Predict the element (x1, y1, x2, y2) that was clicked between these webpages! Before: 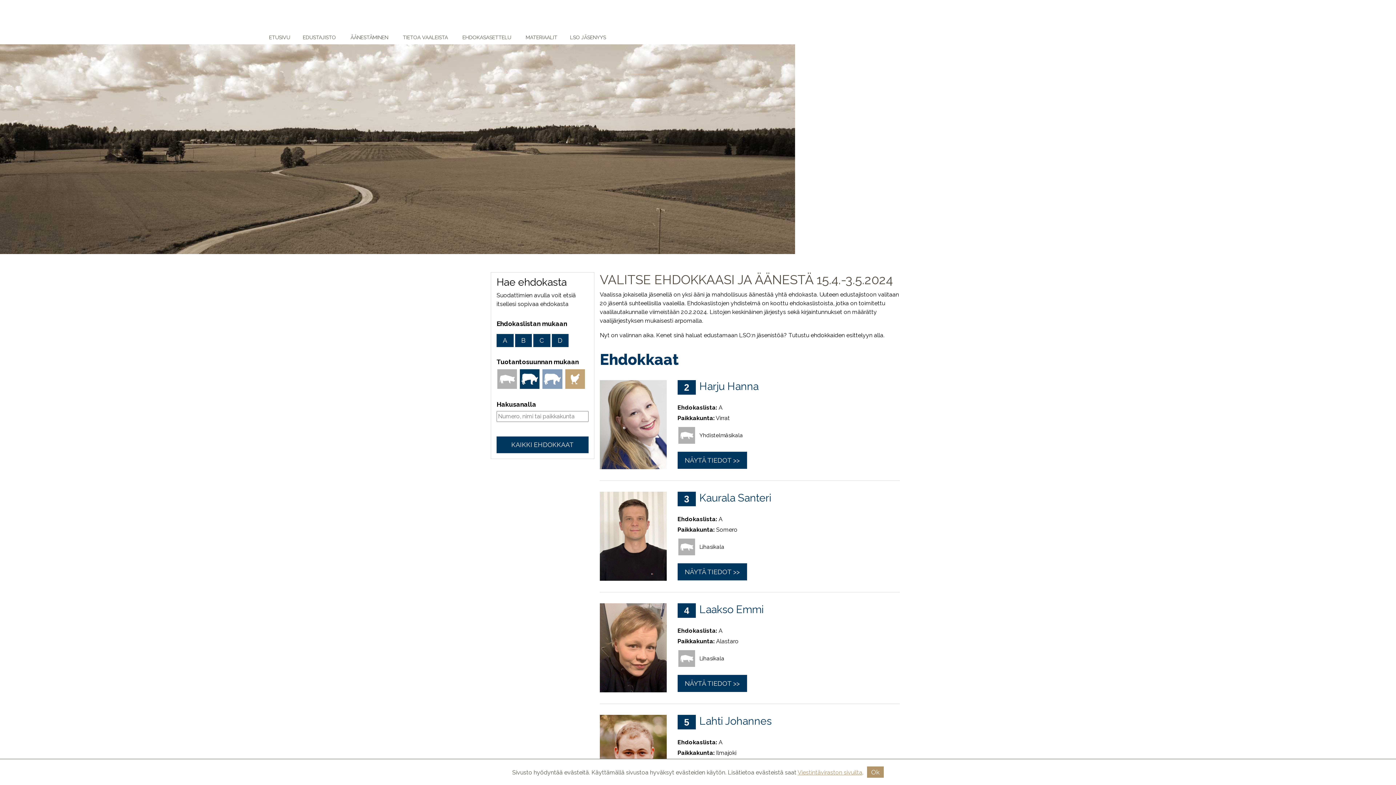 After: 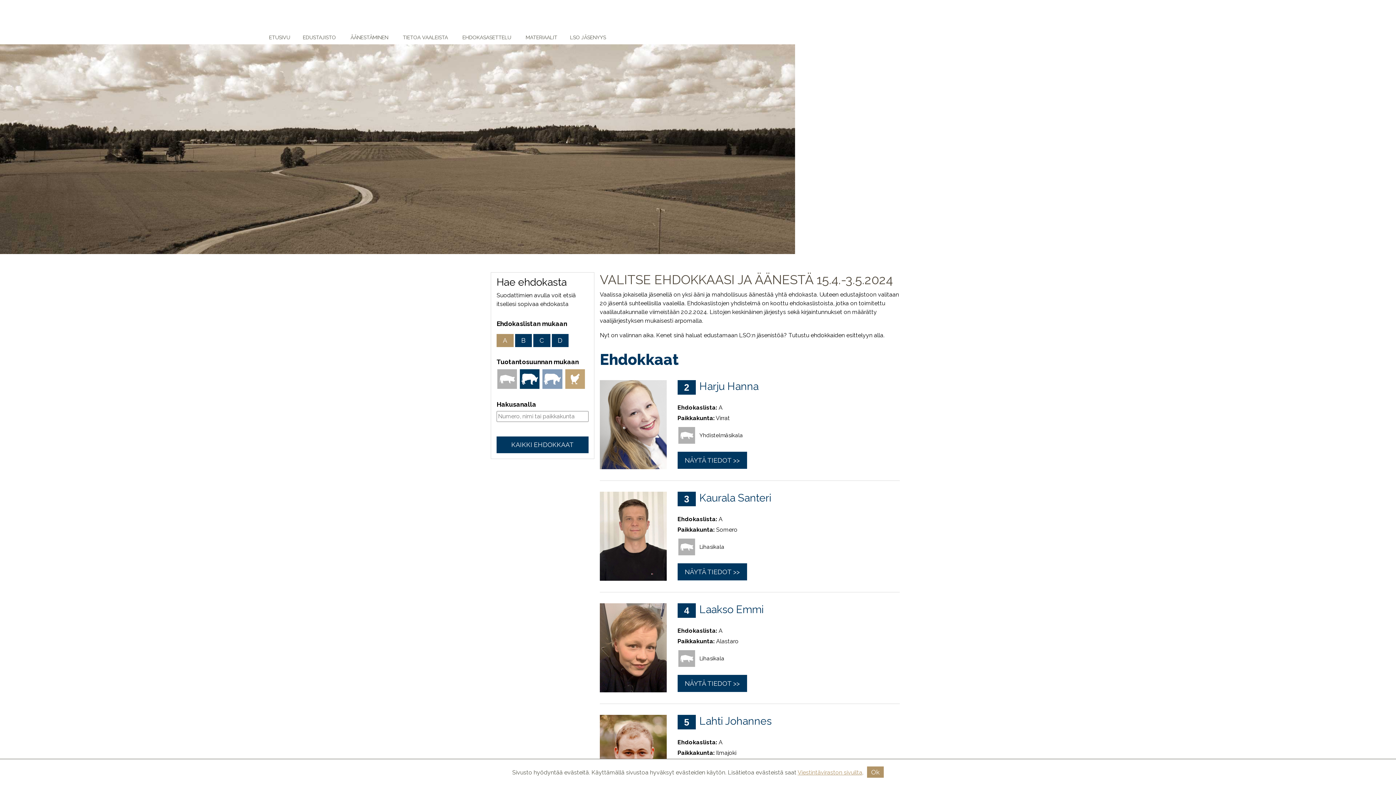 Action: label: A bbox: (496, 334, 513, 347)